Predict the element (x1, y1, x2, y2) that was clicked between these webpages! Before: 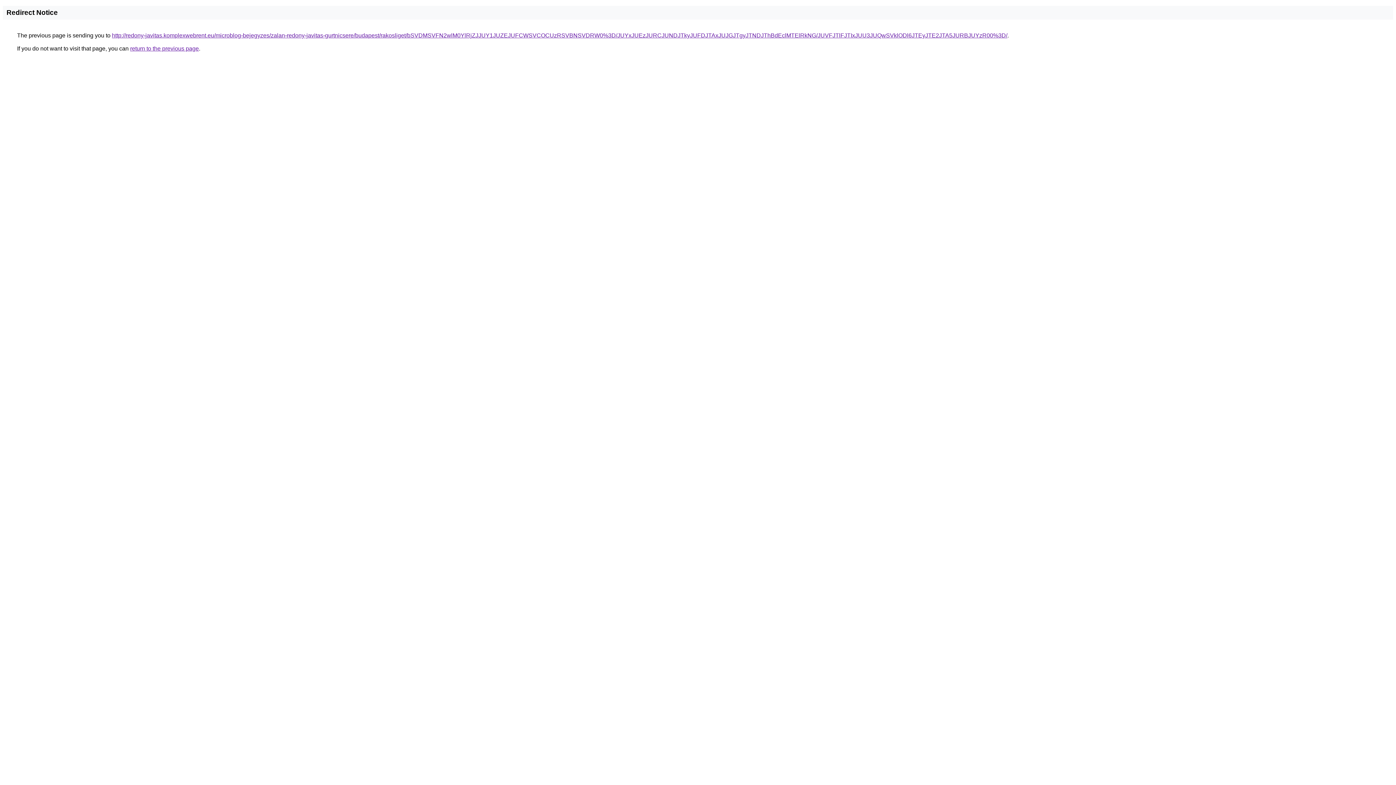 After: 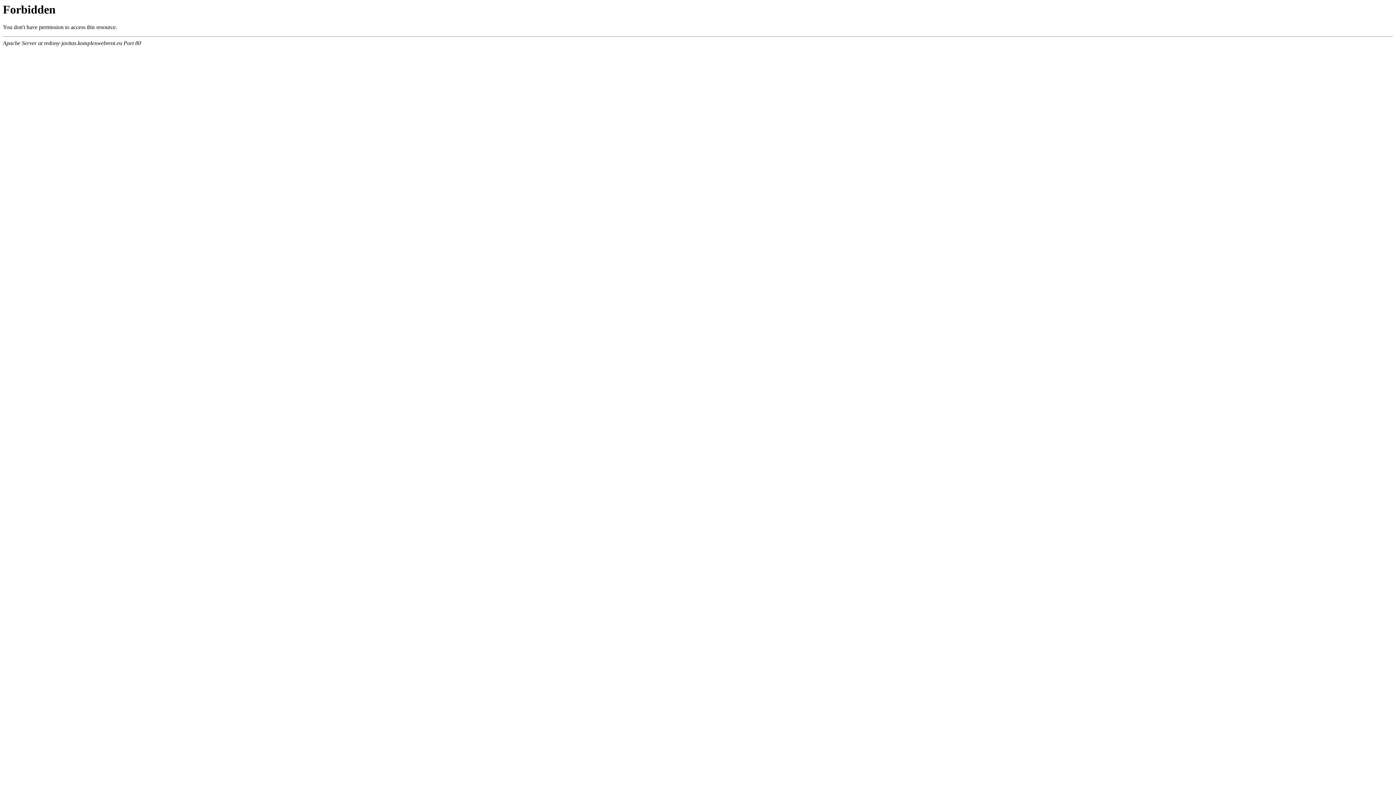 Action: label: http://redony-javitas.komplexwebrent.eu/microblog-bejegyzes/zalan-redony-javitas-gurtnicsere/budapest/rakosliget/bSVDMSVFN2wlM0YlRjZJJUY1JUZEJUFCWSVCOCUzRSVBNSVDRW0%3D/JUYxJUEzJURCJUNDJTkyJUFDJTAxJUJGJTgyJTNDJThBdEclMTElRkNG/JUVFJTlFJTIxJUU3JUQwSVklODl6JTEyJTE2JTA5JURBJUYzR00%3D/ bbox: (112, 32, 1007, 38)